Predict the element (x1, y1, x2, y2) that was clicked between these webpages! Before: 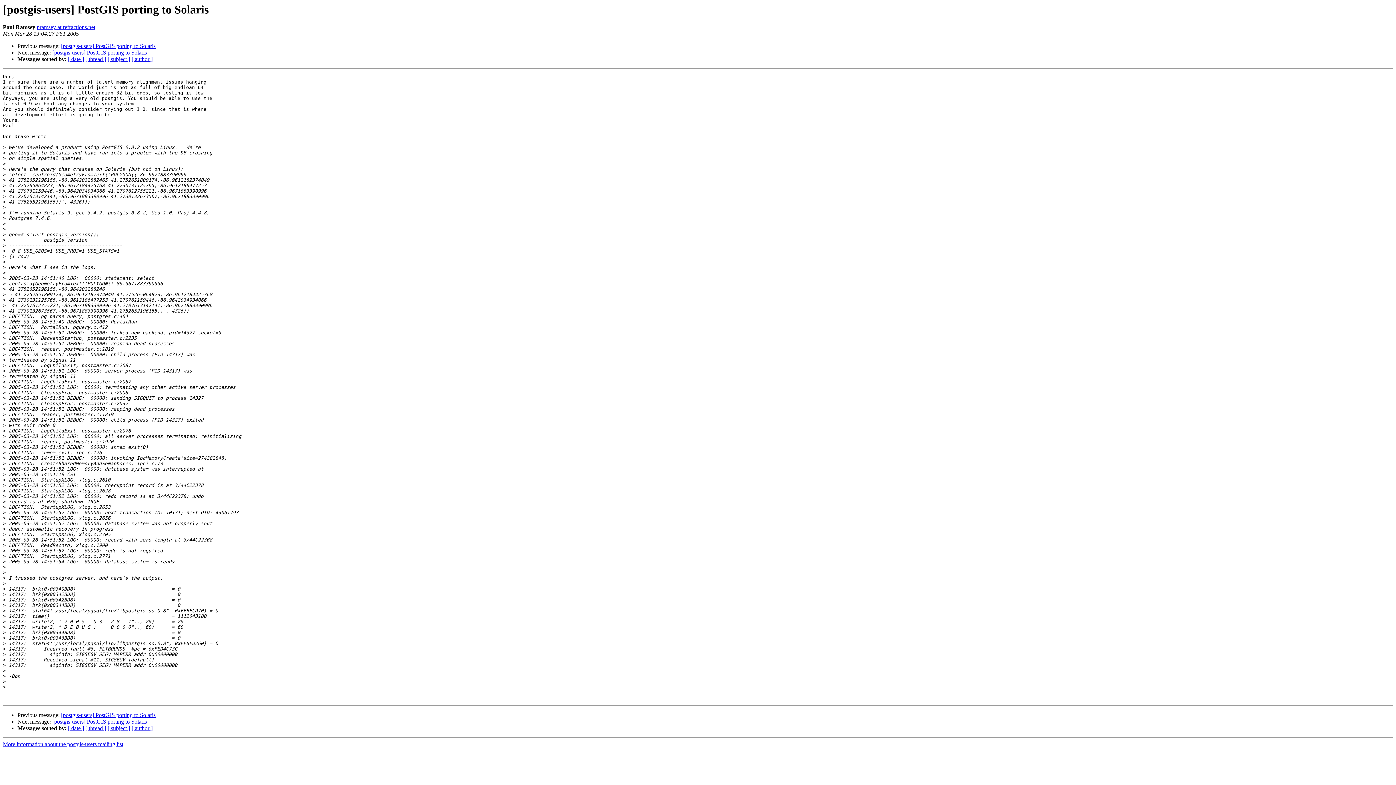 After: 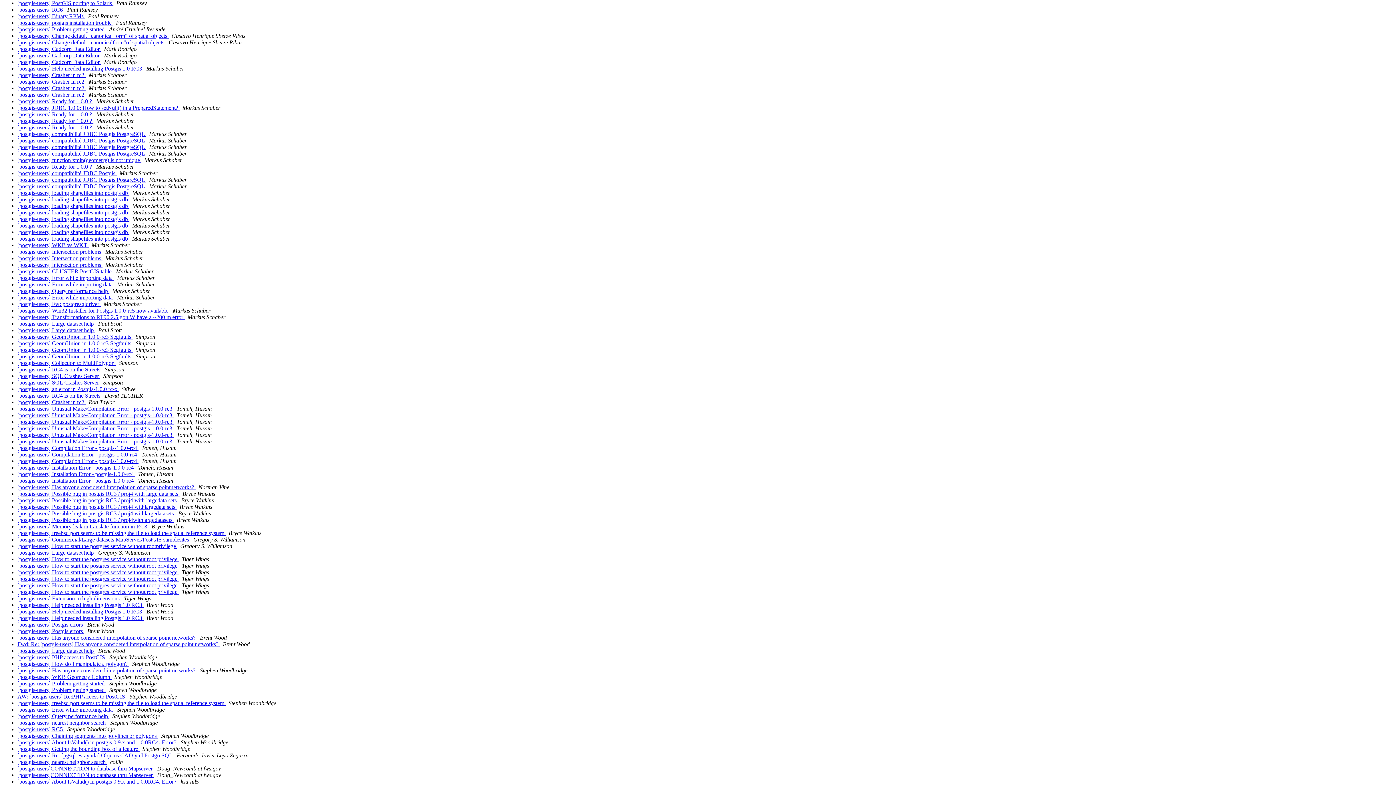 Action: label: [ author ] bbox: (131, 725, 152, 731)